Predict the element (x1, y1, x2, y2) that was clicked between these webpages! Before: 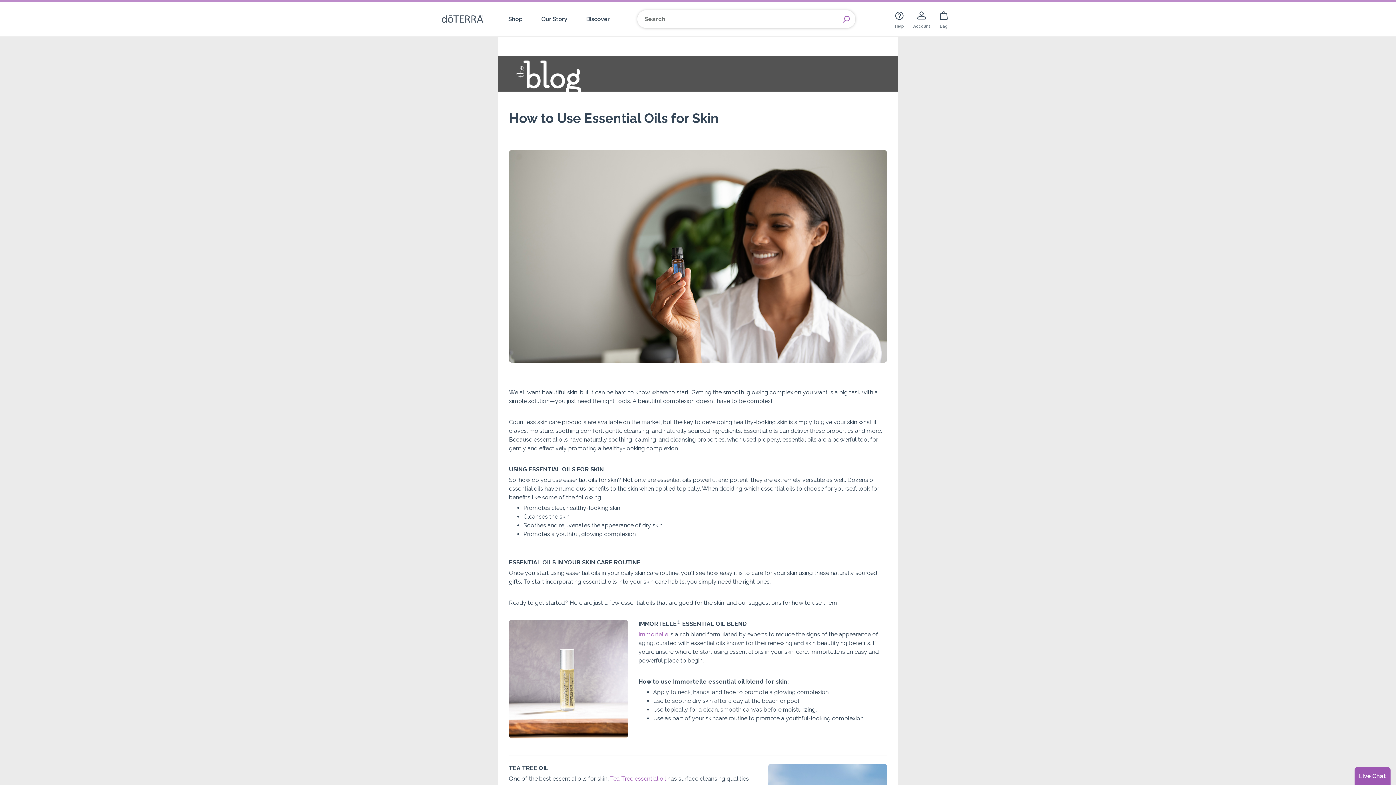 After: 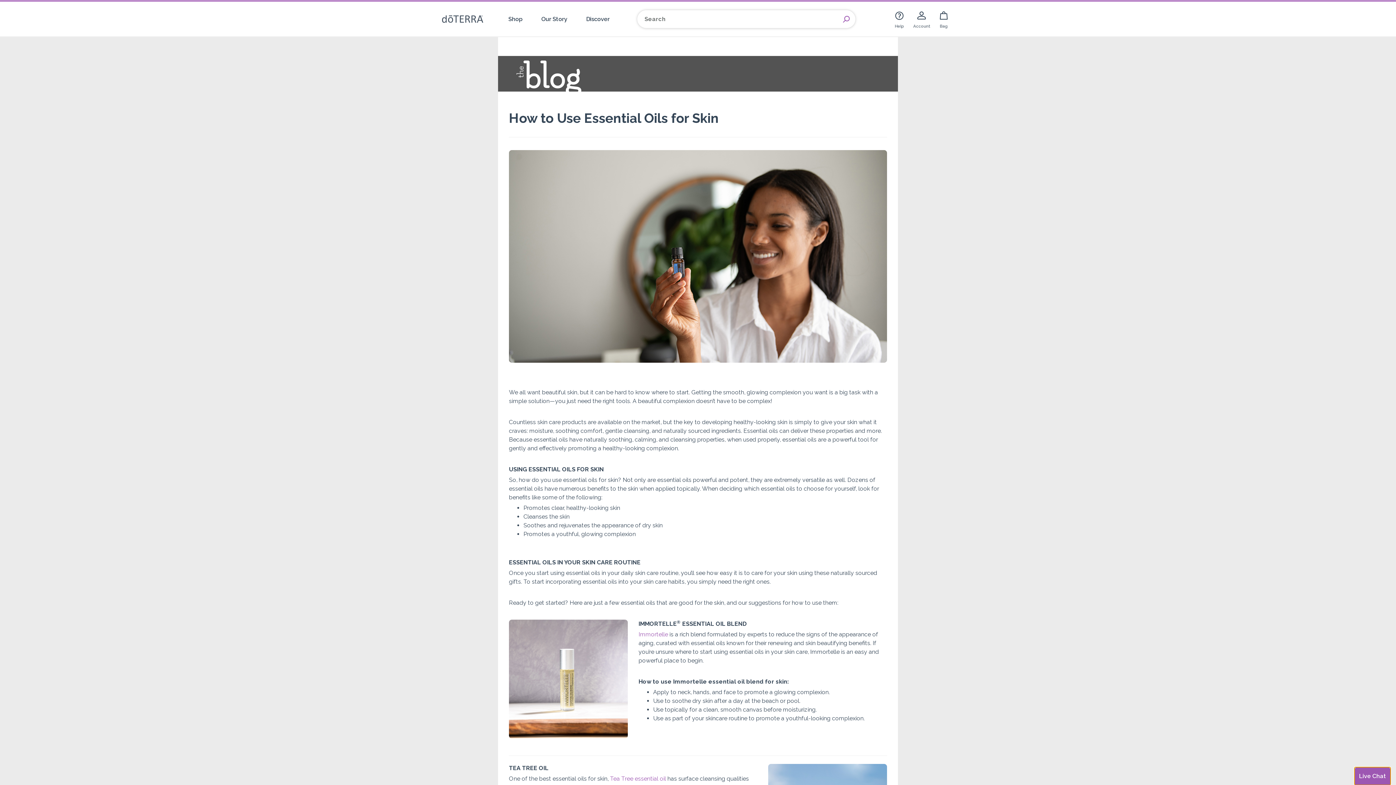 Action: label: Live Chat bbox: (1354, 767, 1390, 785)